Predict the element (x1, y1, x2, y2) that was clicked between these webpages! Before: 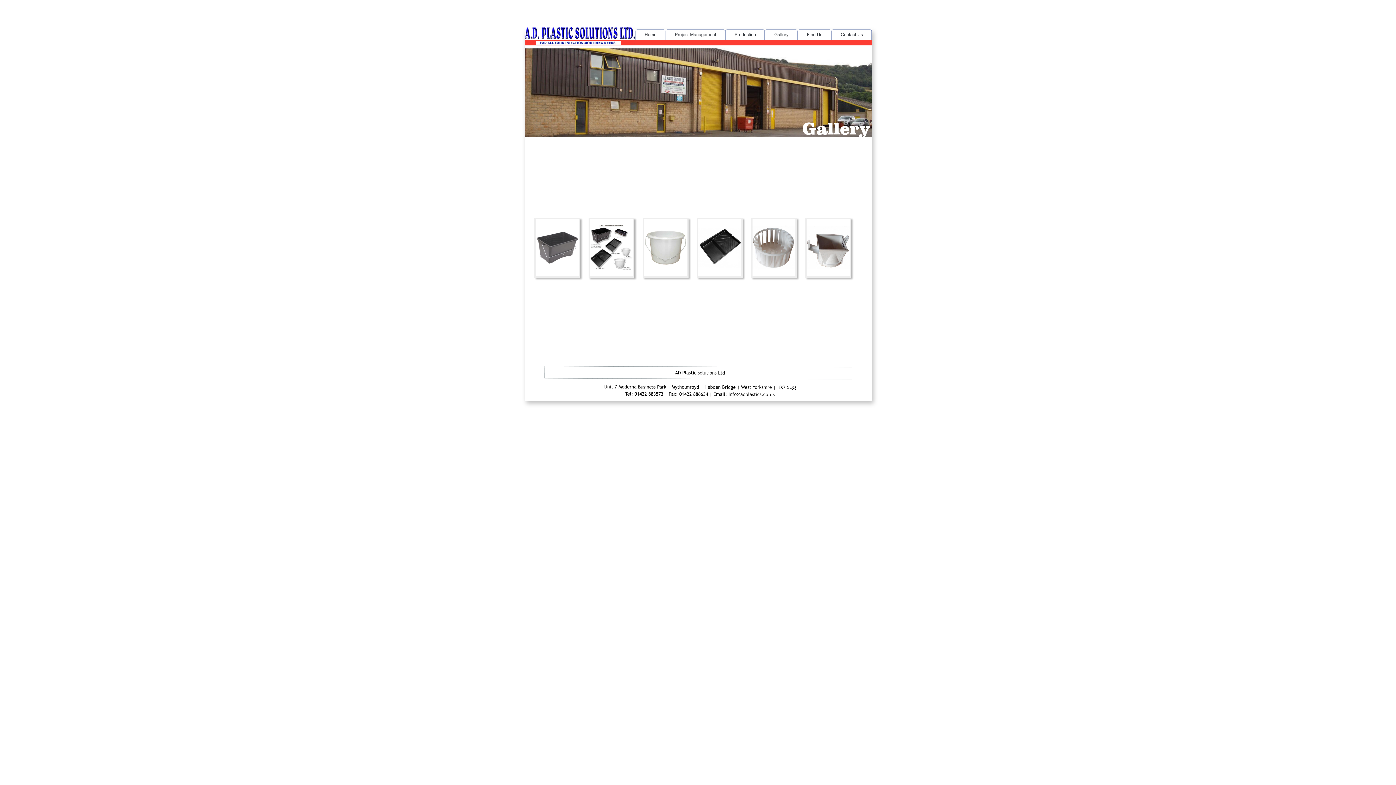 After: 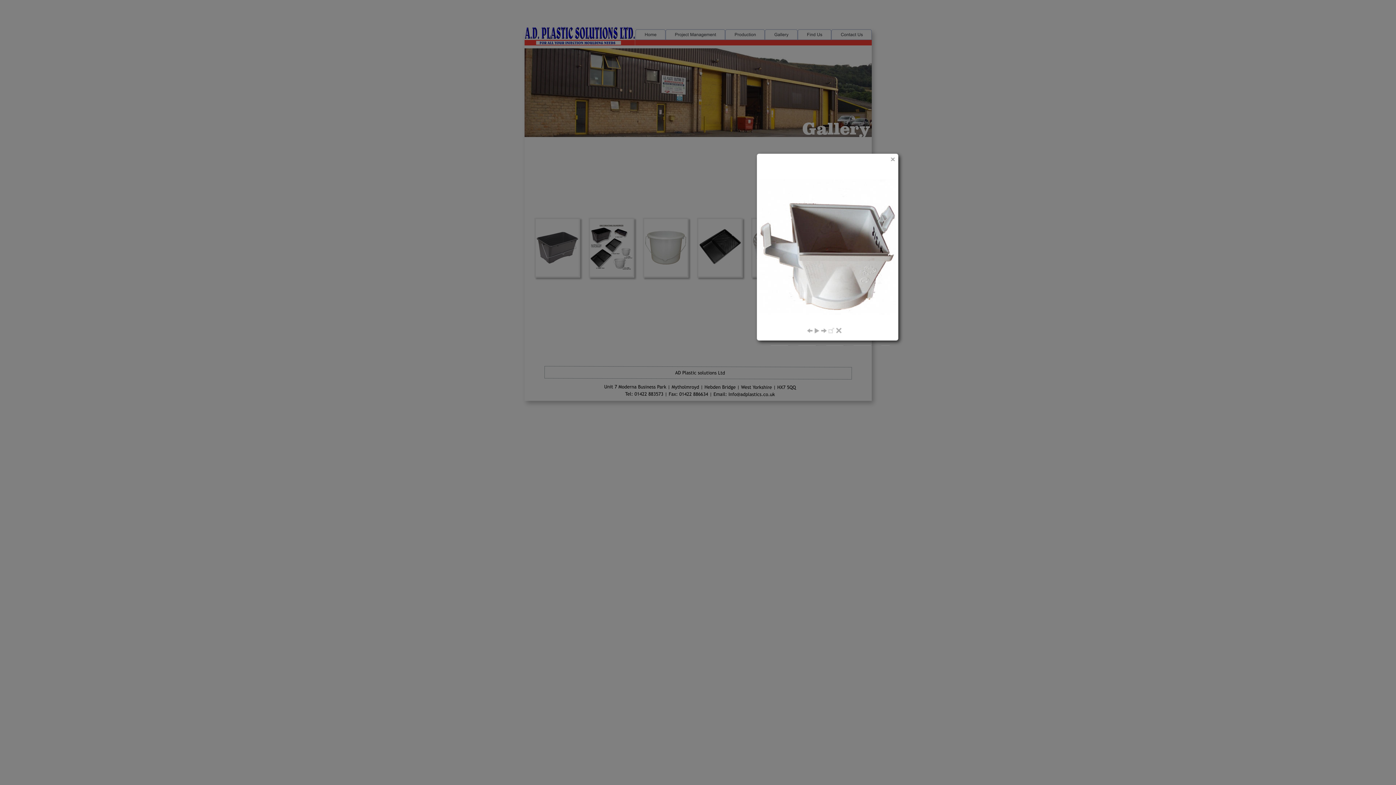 Action: bbox: (805, 273, 851, 279)